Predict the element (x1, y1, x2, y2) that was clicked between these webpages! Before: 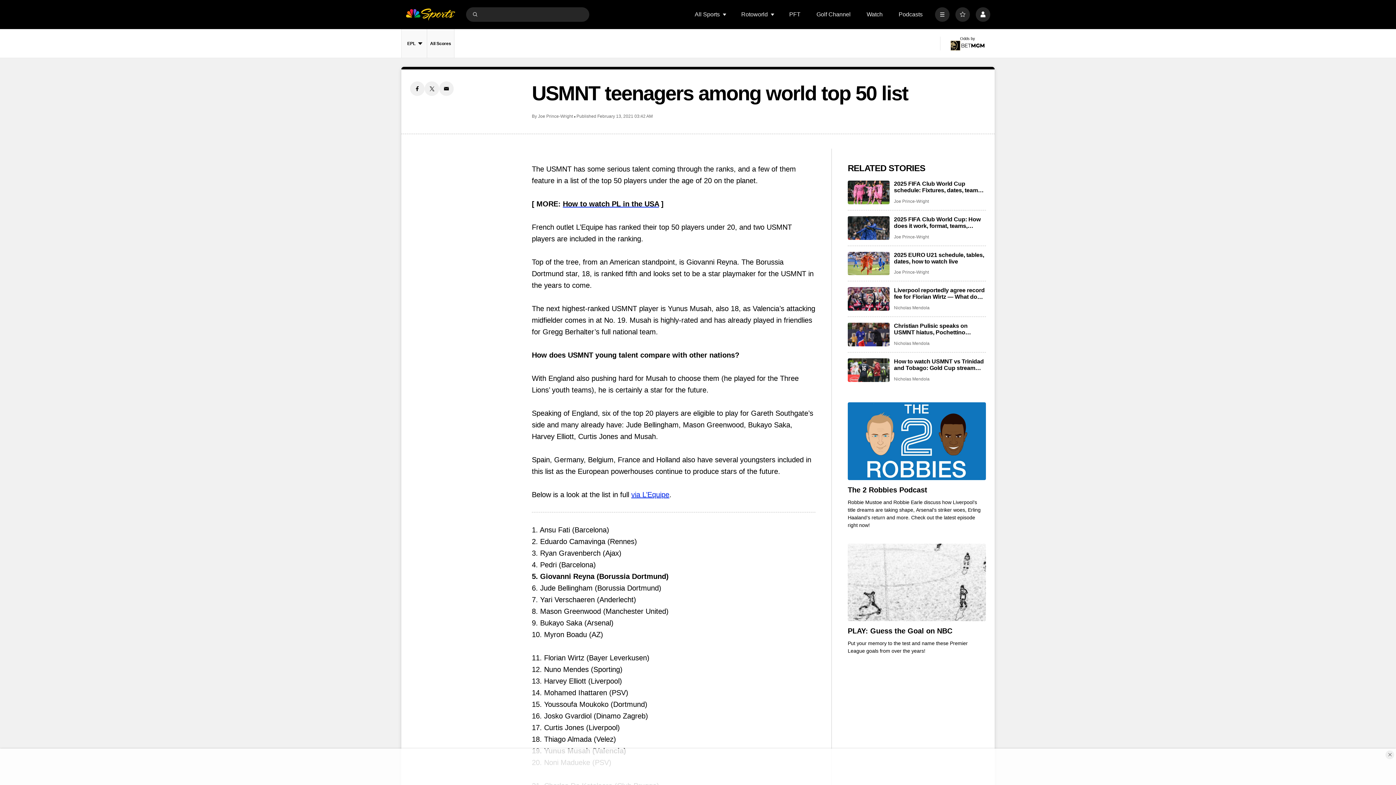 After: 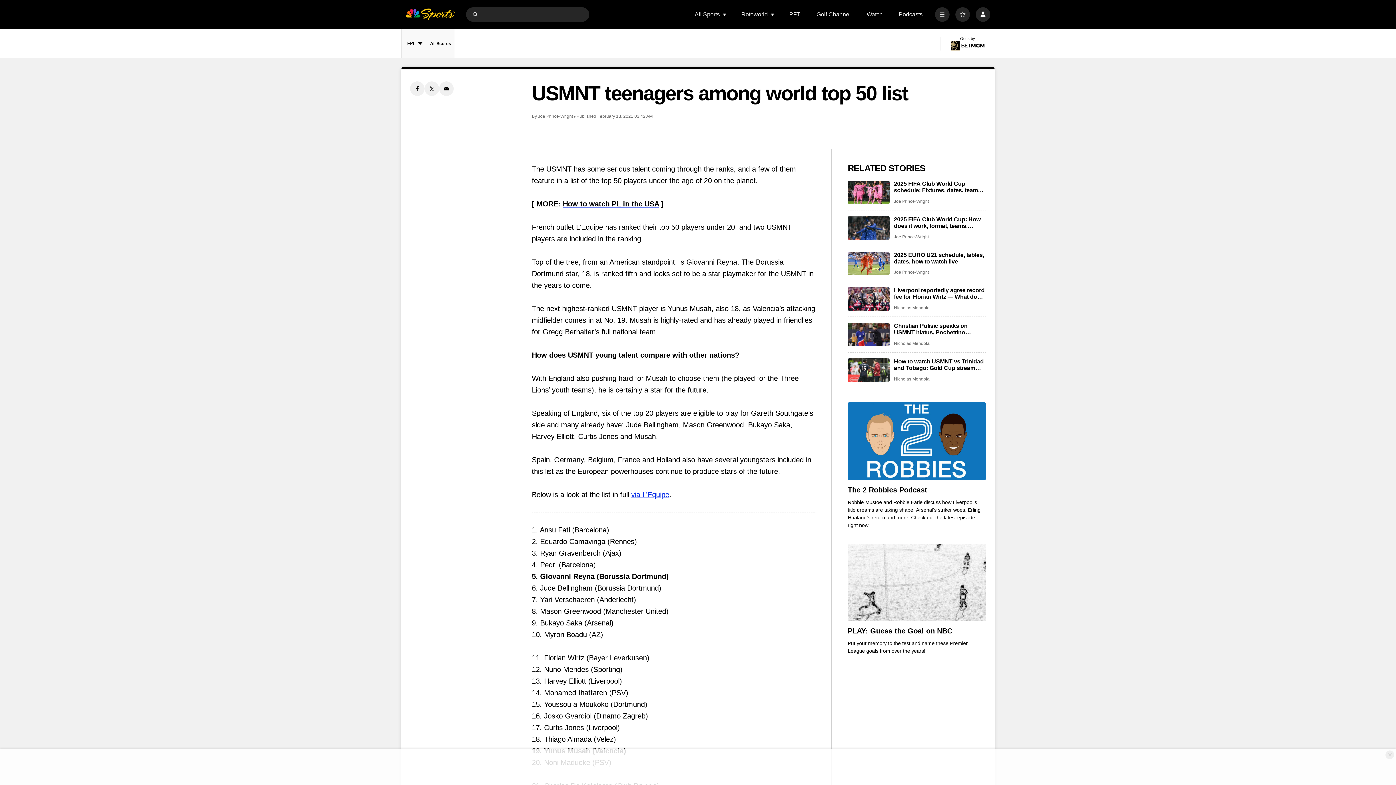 Action: bbox: (410, 81, 424, 96) label: Facebook share